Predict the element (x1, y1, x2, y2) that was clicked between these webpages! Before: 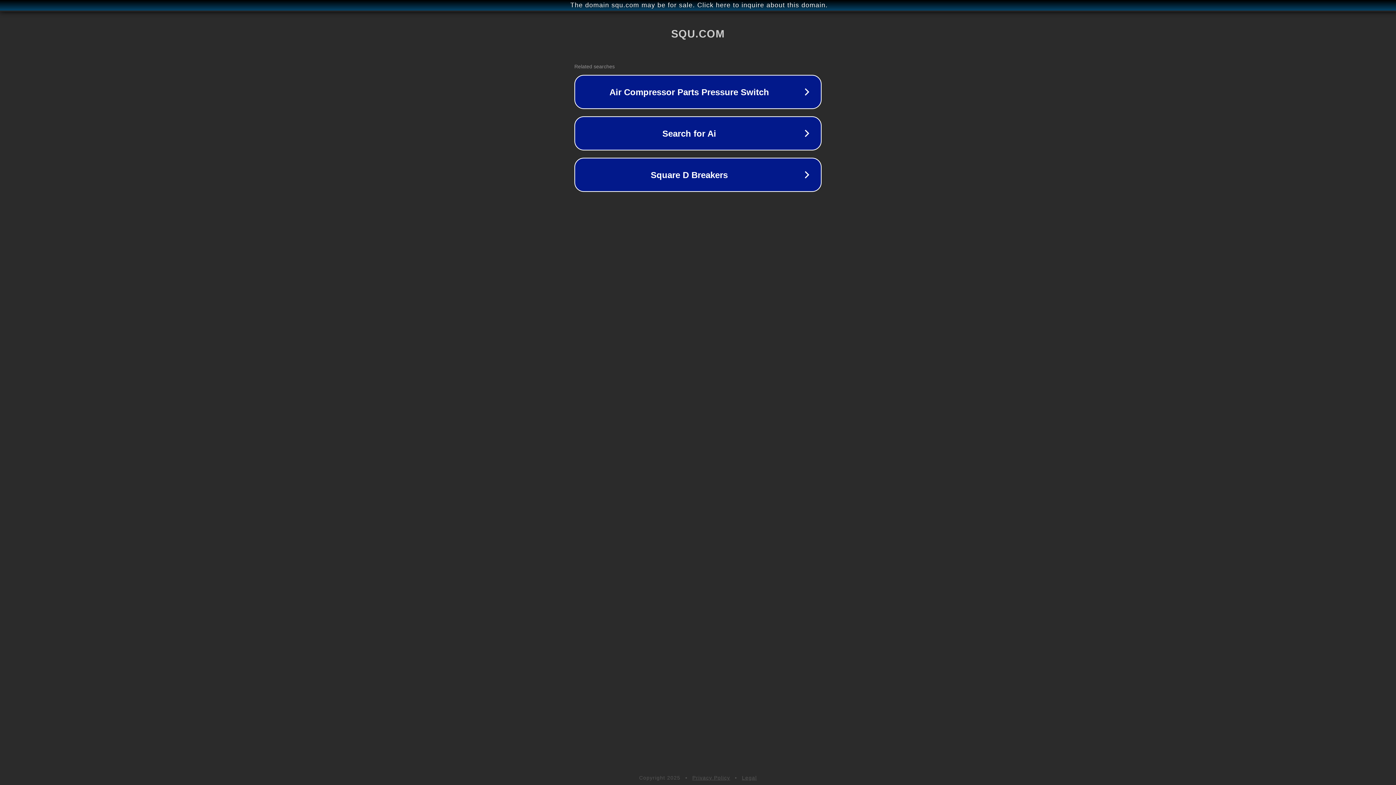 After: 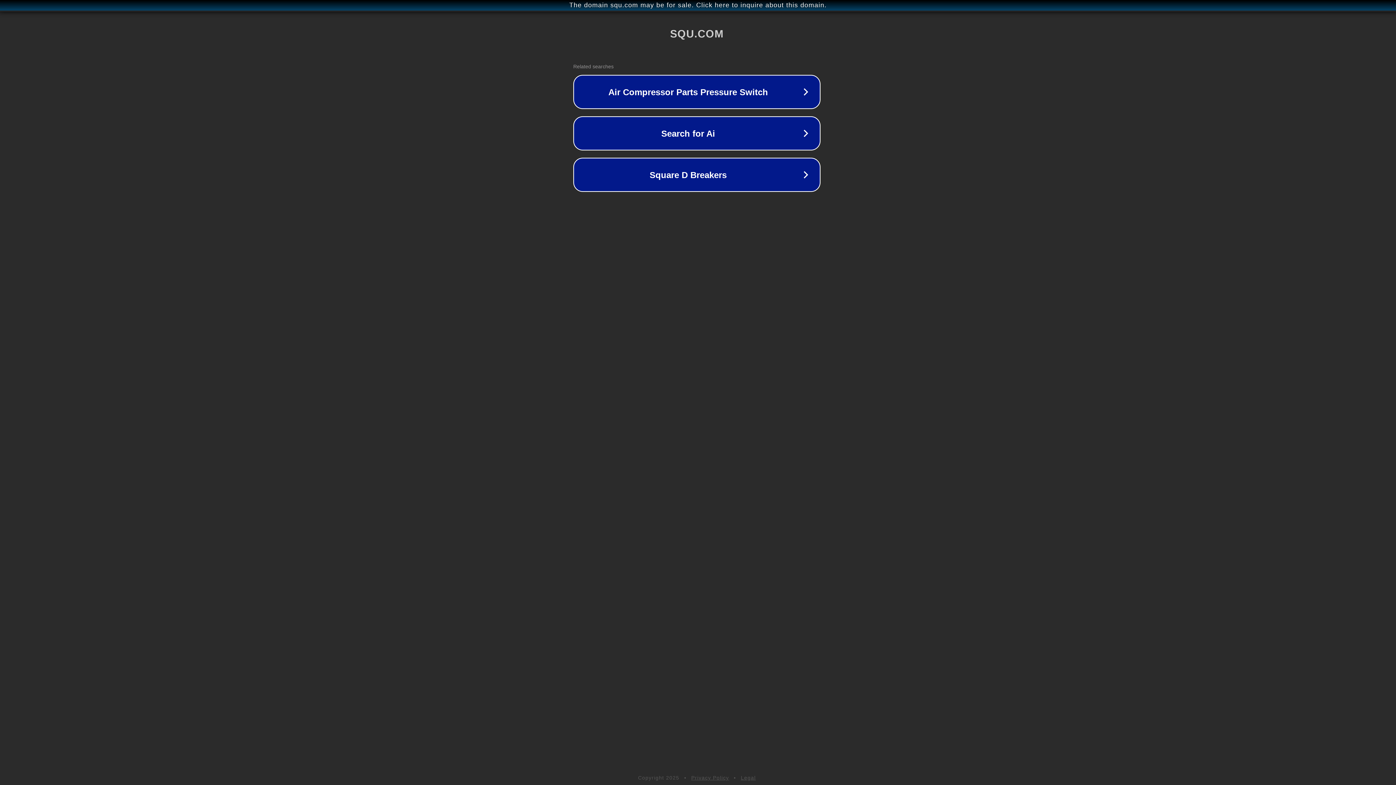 Action: bbox: (1, 1, 1397, 9) label: The domain squ.com may be for sale. Click here to inquire about this domain.